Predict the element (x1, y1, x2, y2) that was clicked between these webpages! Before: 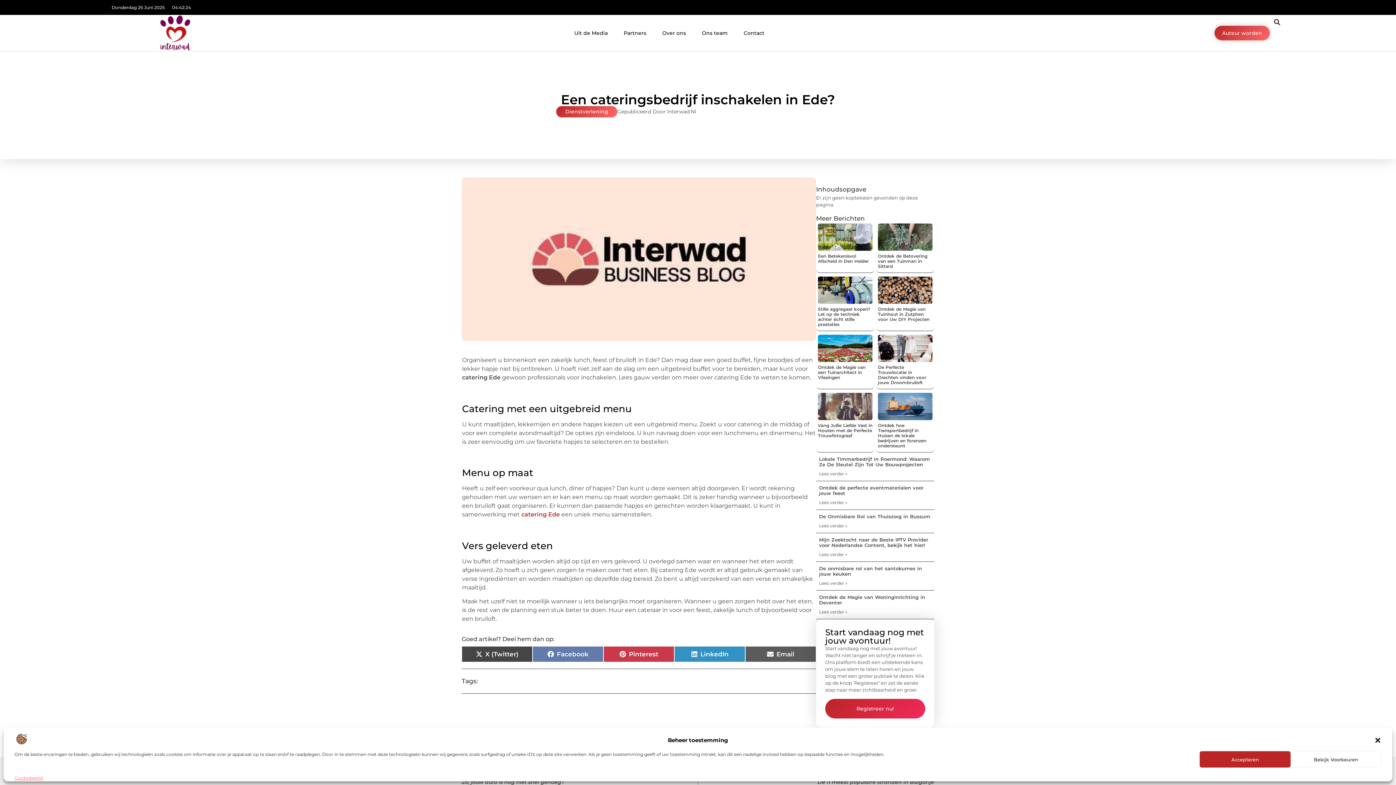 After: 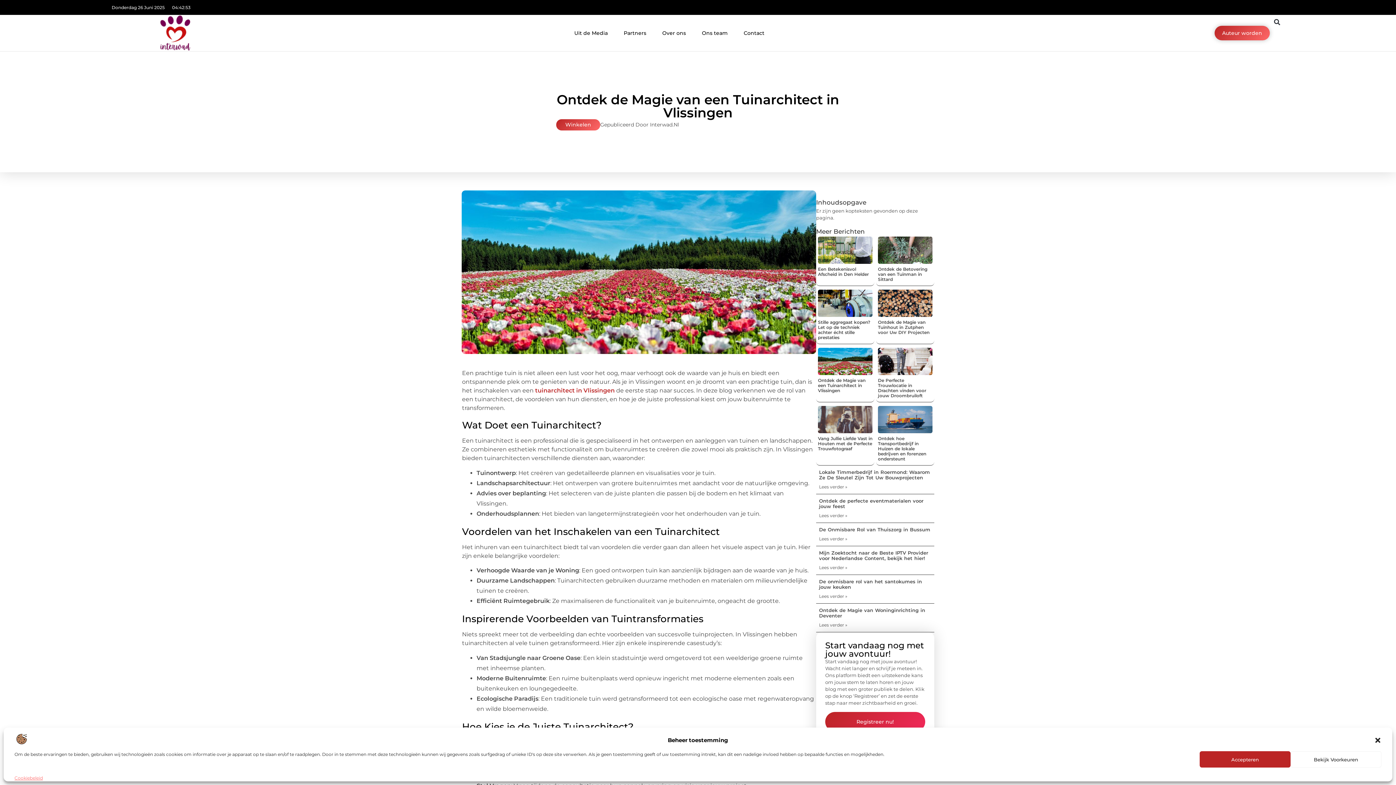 Action: bbox: (818, 335, 872, 362)